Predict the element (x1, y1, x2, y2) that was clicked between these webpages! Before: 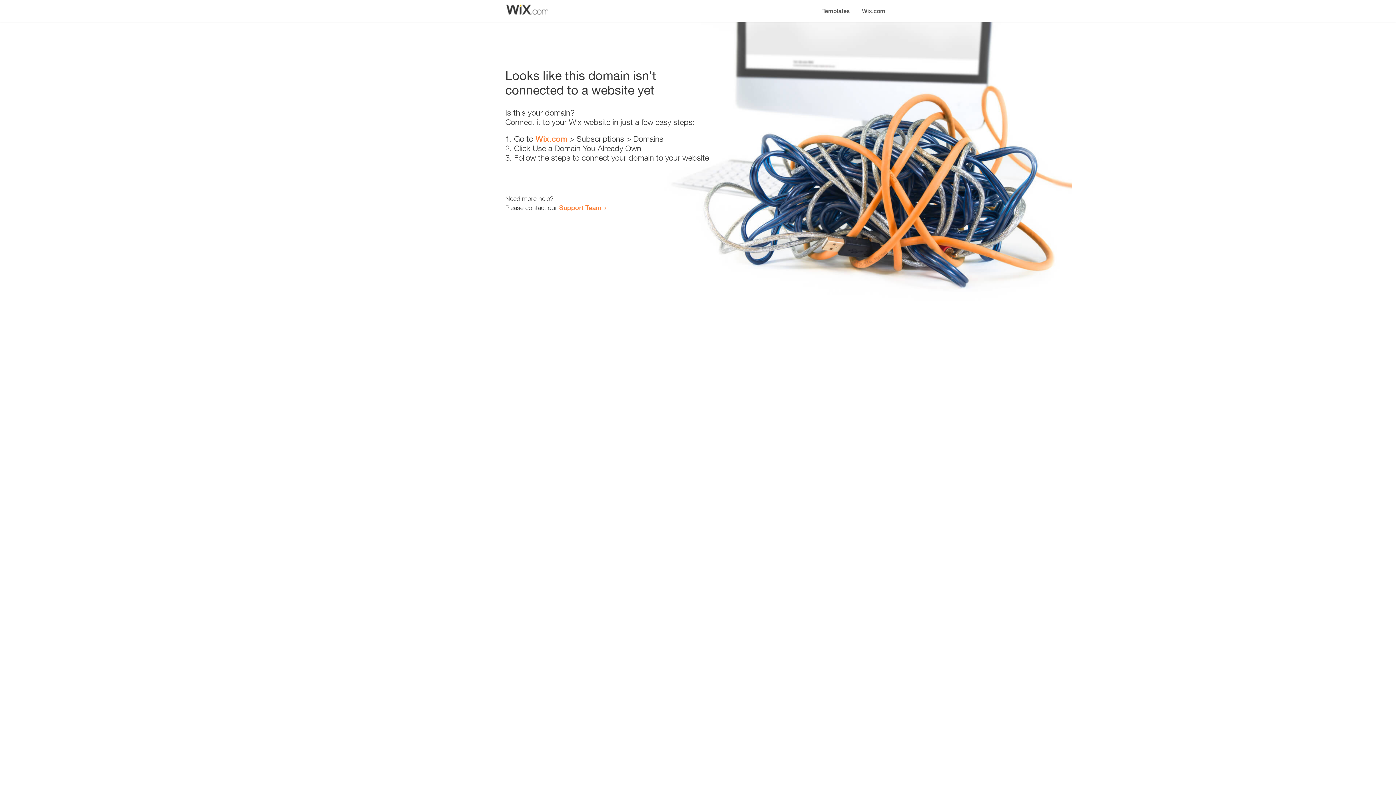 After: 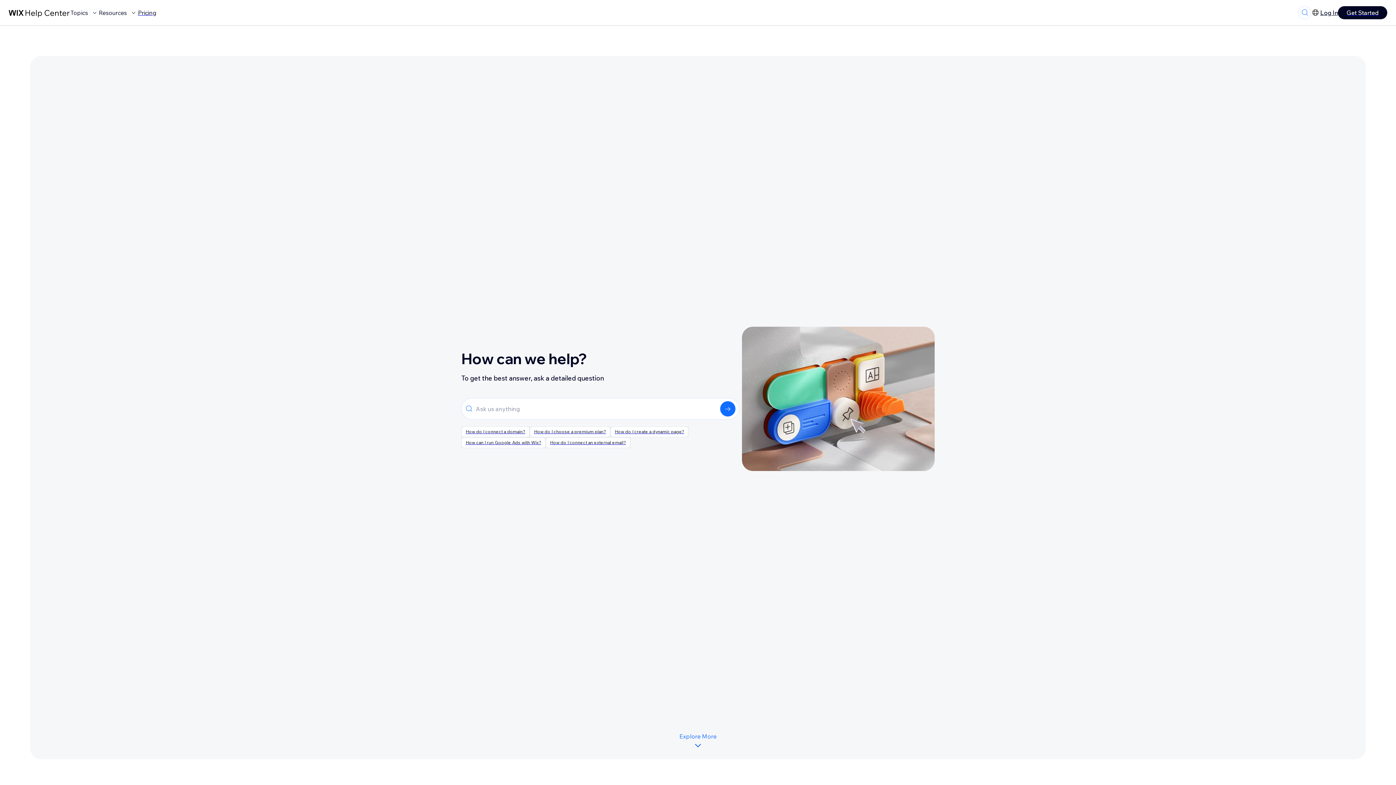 Action: bbox: (559, 203, 601, 211) label: Support Team